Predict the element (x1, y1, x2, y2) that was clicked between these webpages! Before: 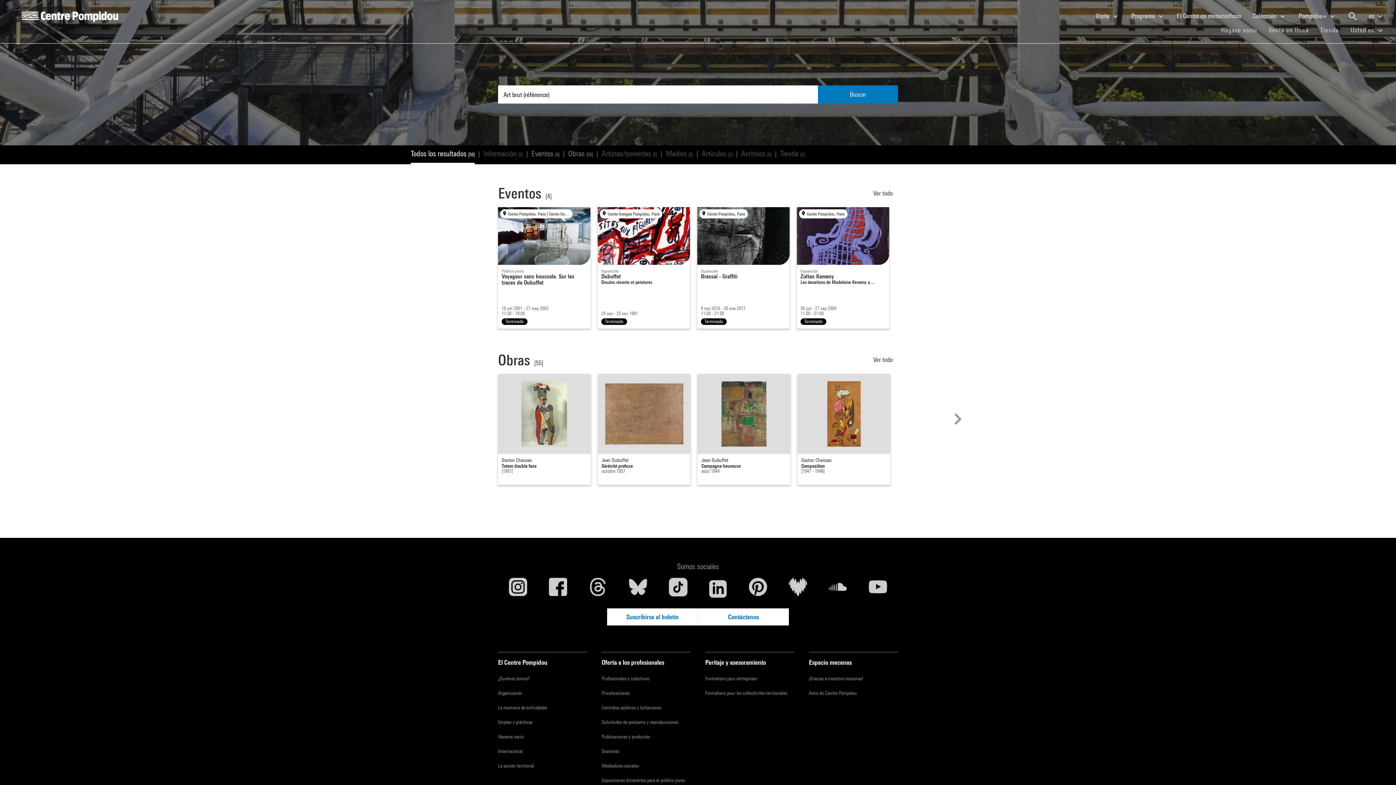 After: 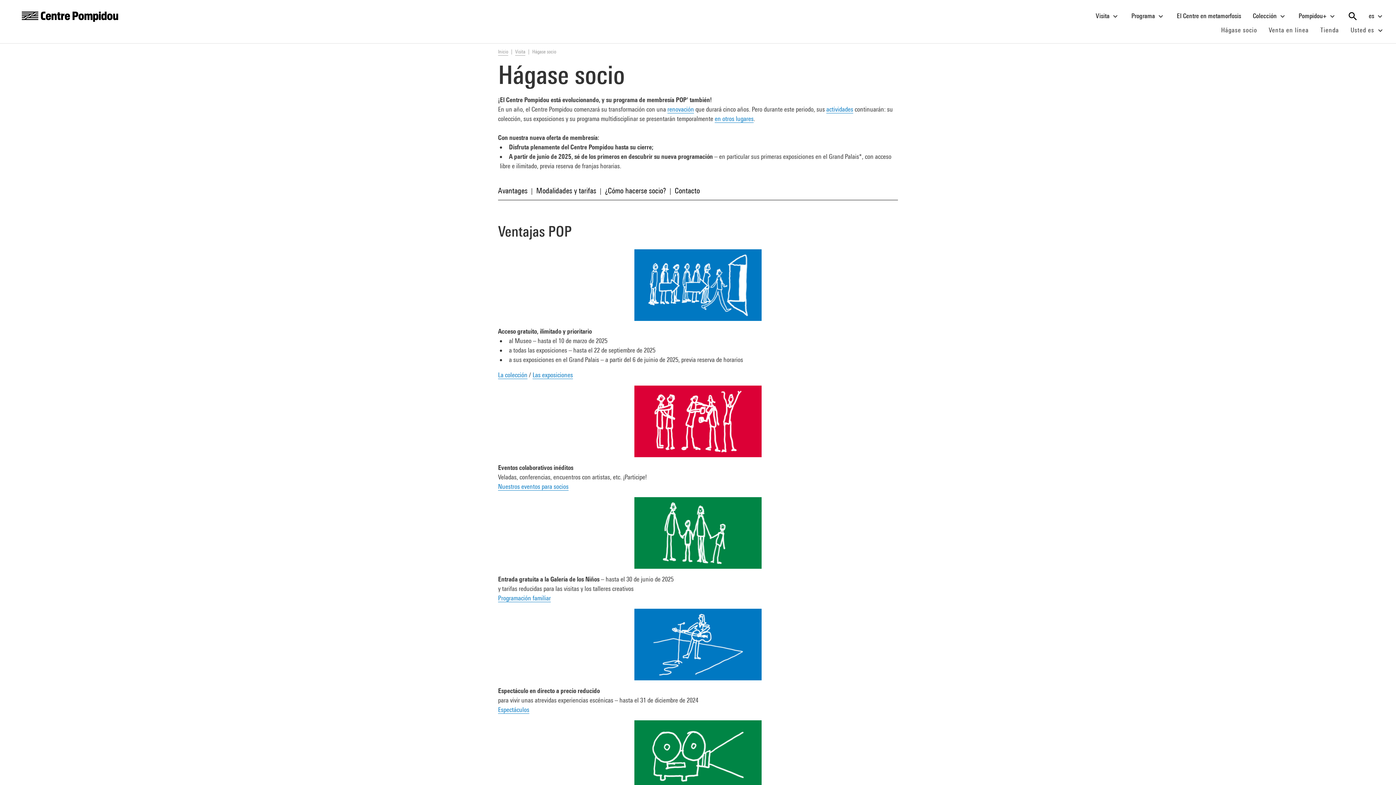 Action: bbox: (1215, 23, 1263, 36) label: Hágase socio
(current)